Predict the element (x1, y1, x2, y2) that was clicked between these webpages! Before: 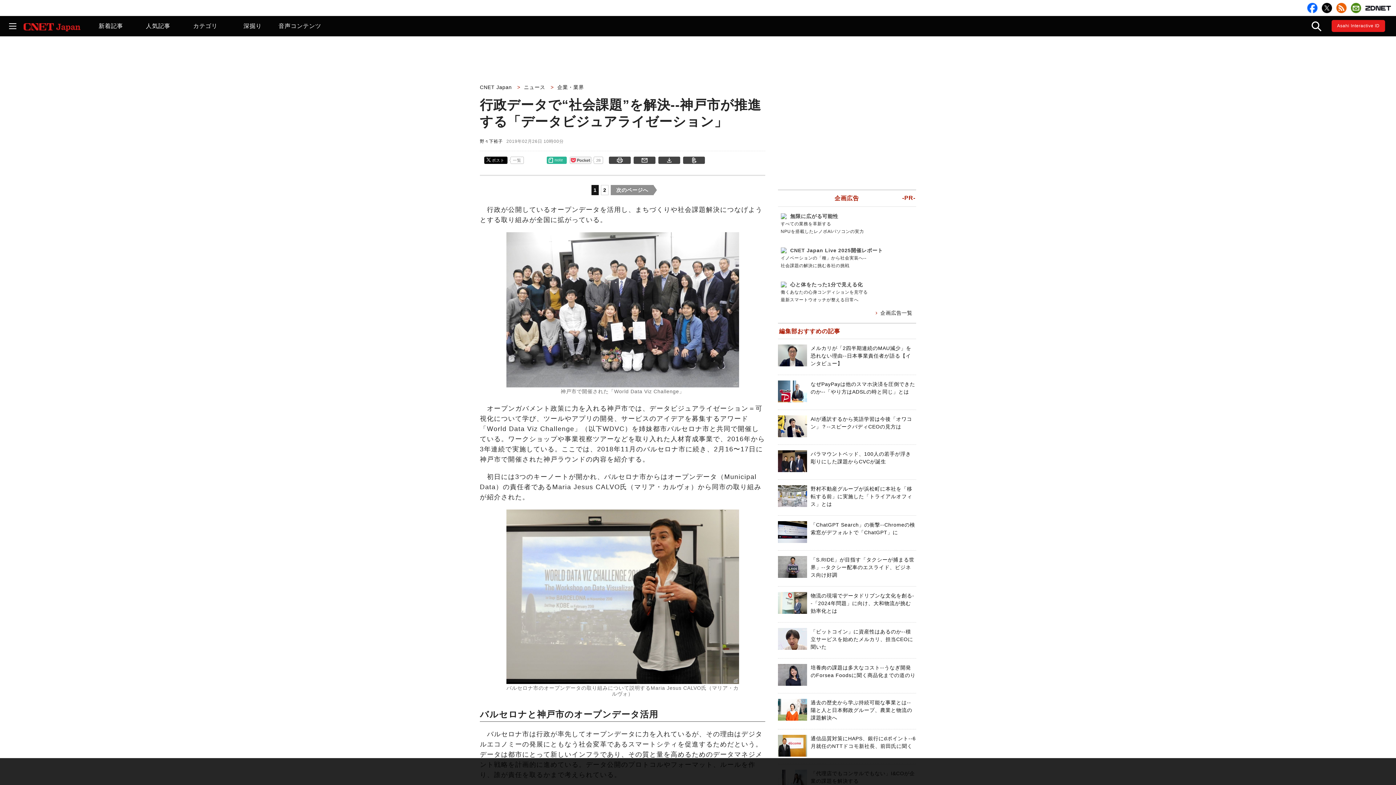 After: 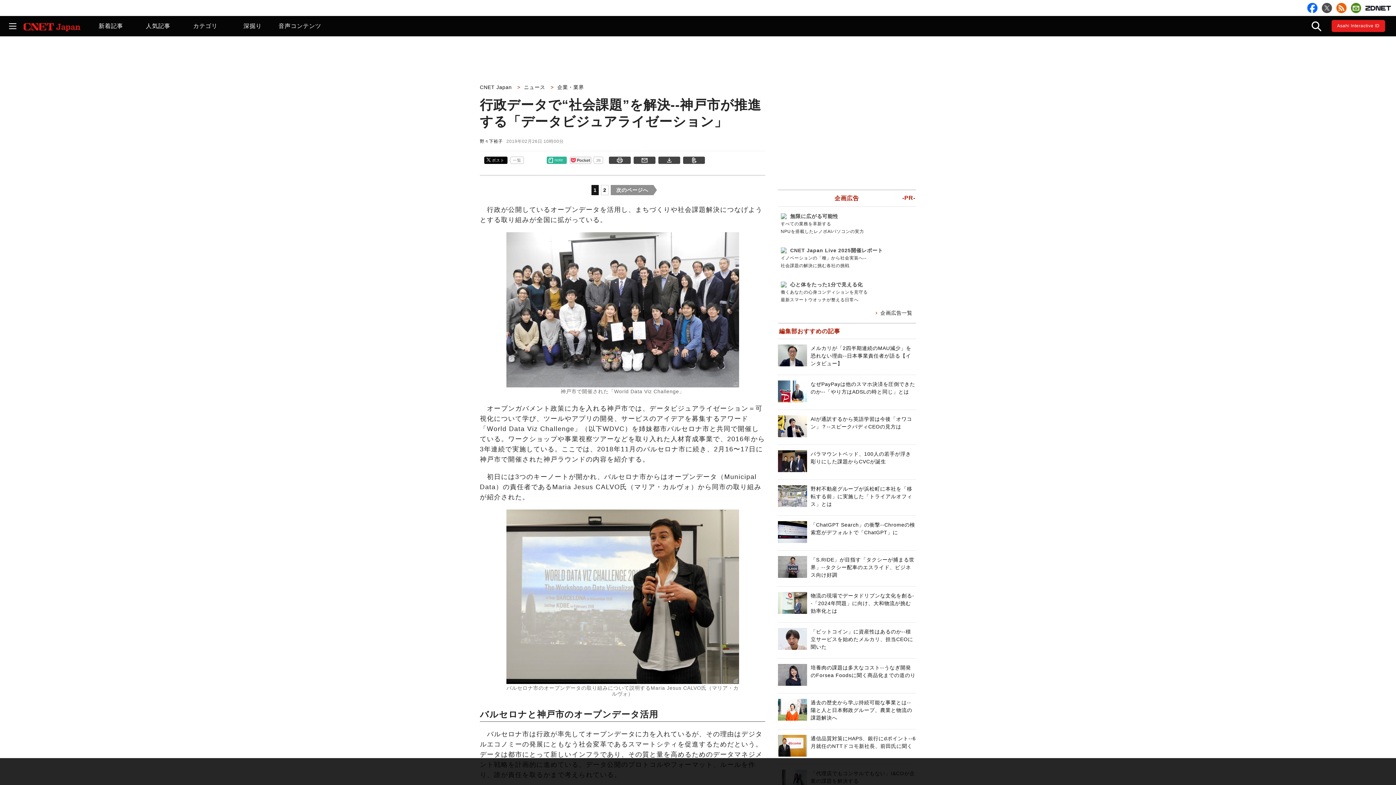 Action: bbox: (1322, 2, 1332, 13)